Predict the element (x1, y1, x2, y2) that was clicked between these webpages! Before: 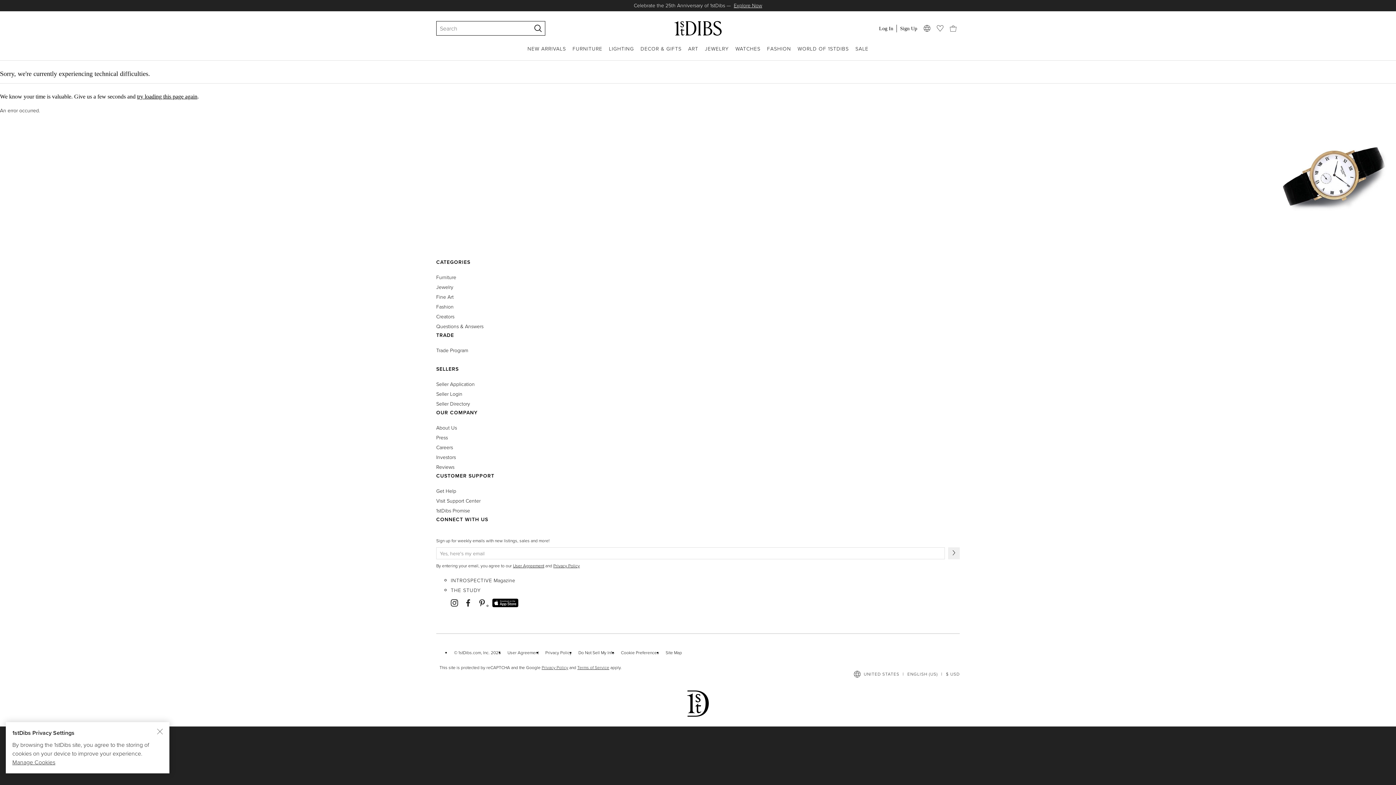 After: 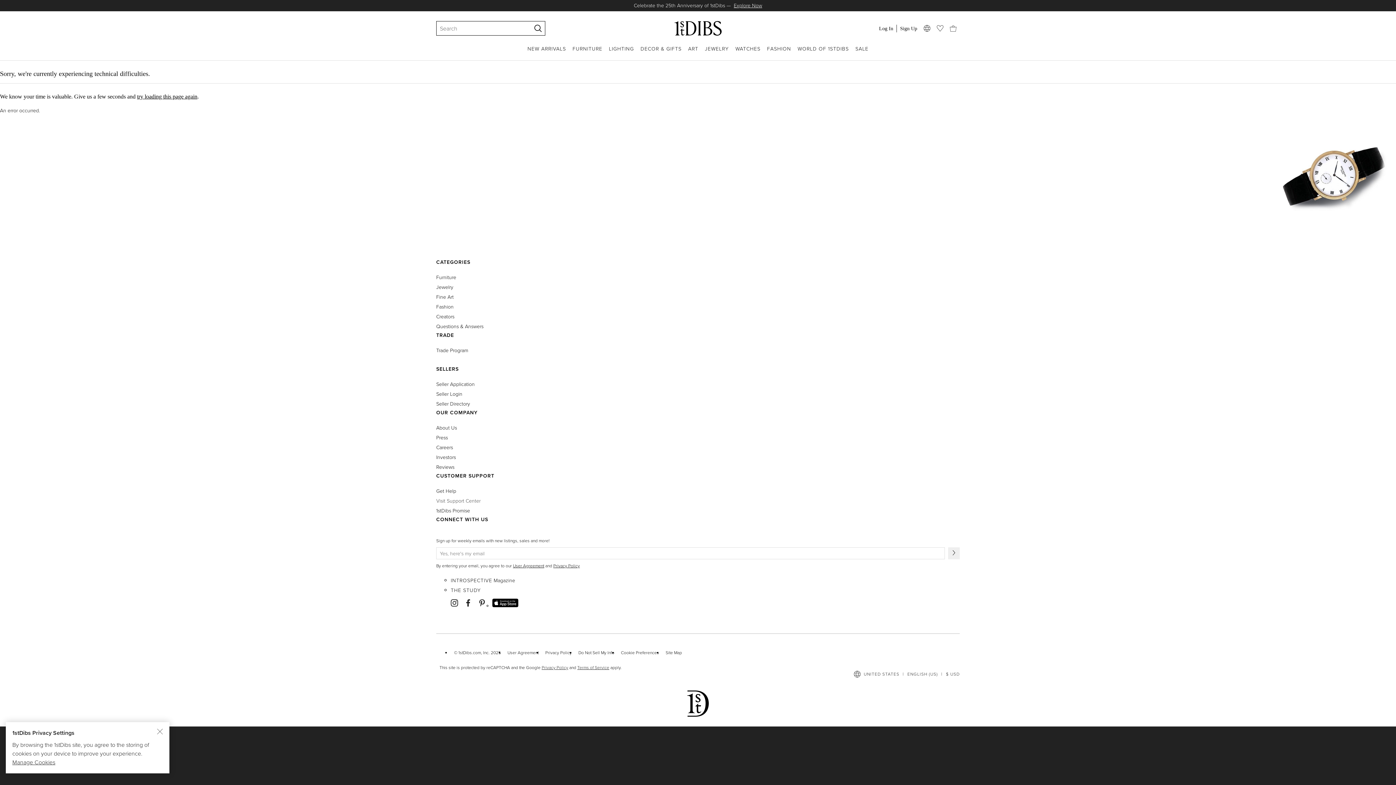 Action: bbox: (436, 497, 480, 505) label: Visit Support Center